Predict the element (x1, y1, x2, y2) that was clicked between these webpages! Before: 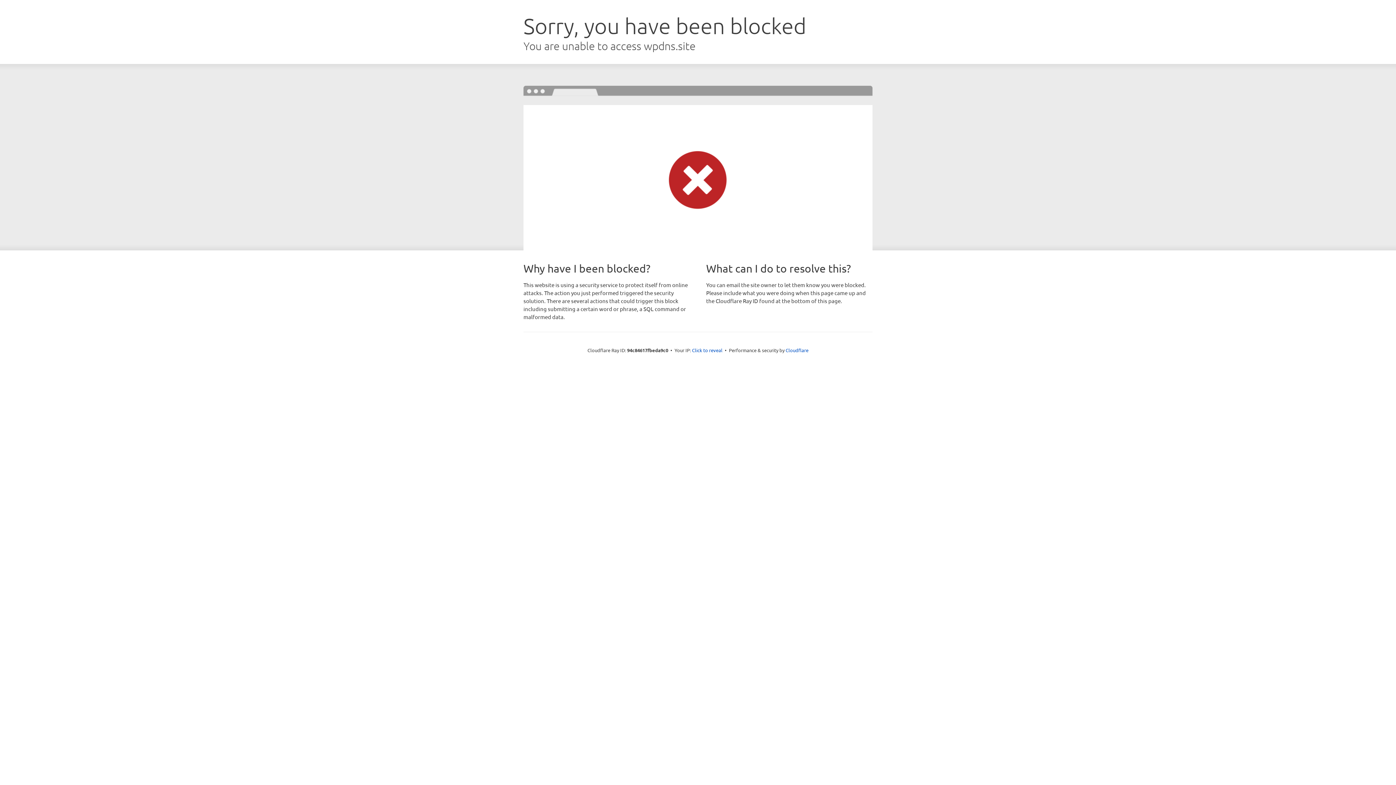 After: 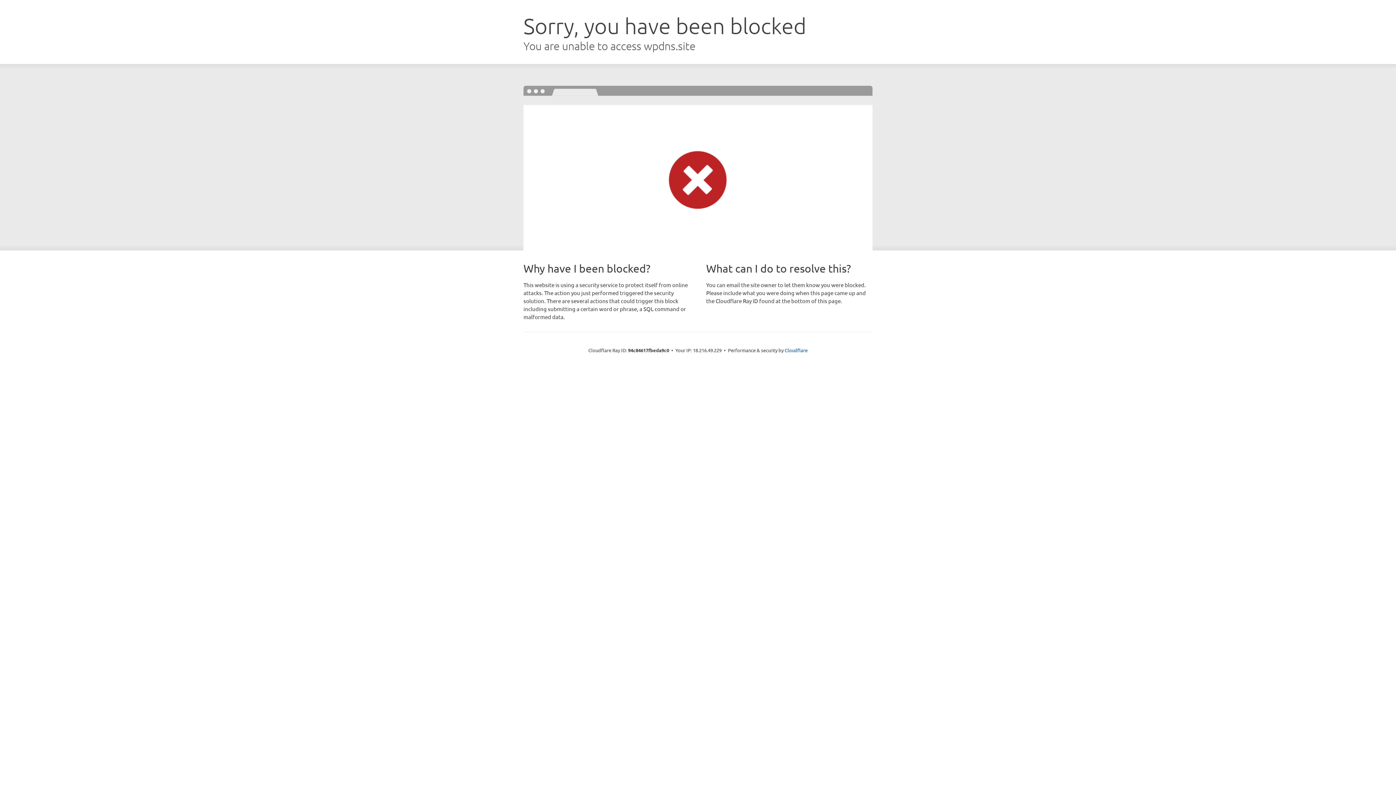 Action: label: Click to reveal bbox: (692, 346, 722, 353)